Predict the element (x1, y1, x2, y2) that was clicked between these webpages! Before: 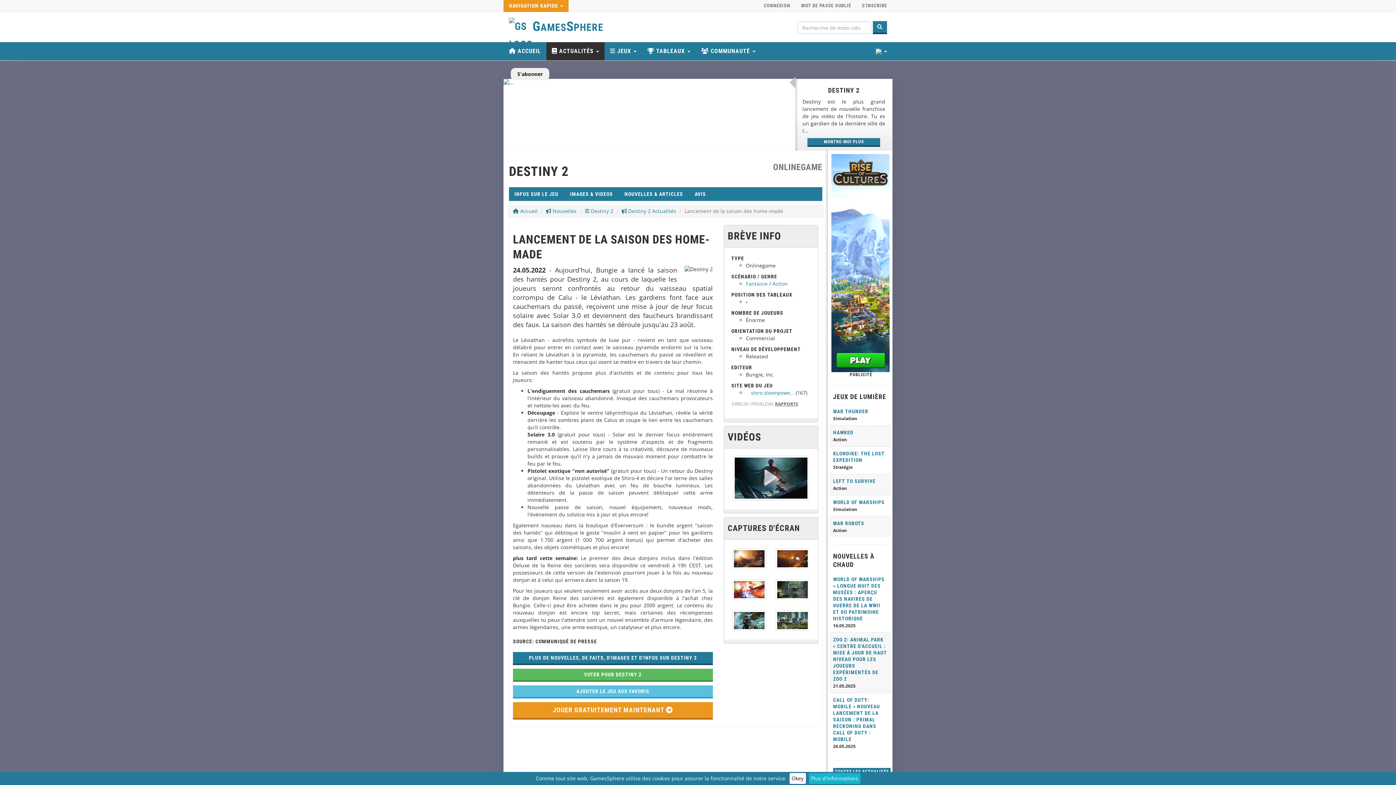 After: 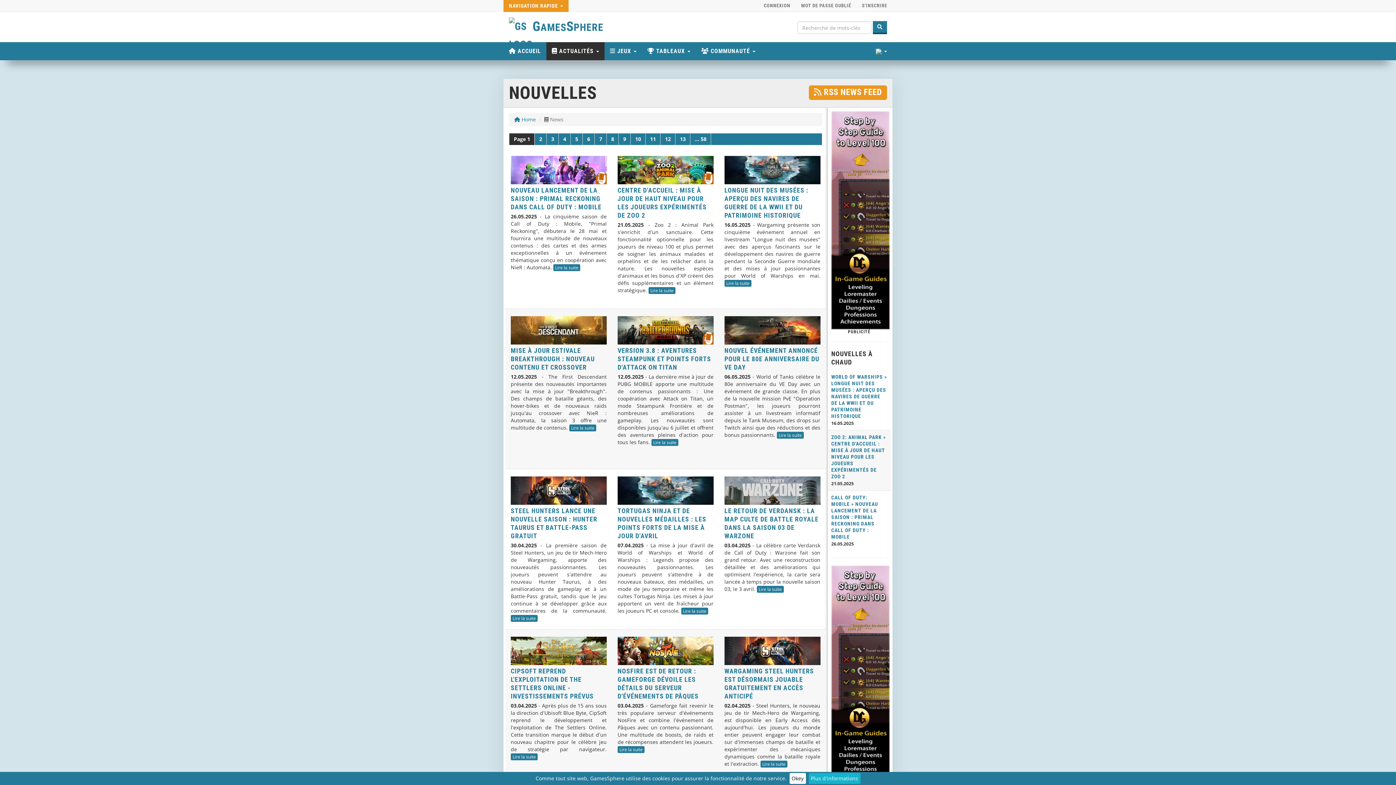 Action: bbox: (546, 42, 604, 60) label:  ACTUALITÉS 